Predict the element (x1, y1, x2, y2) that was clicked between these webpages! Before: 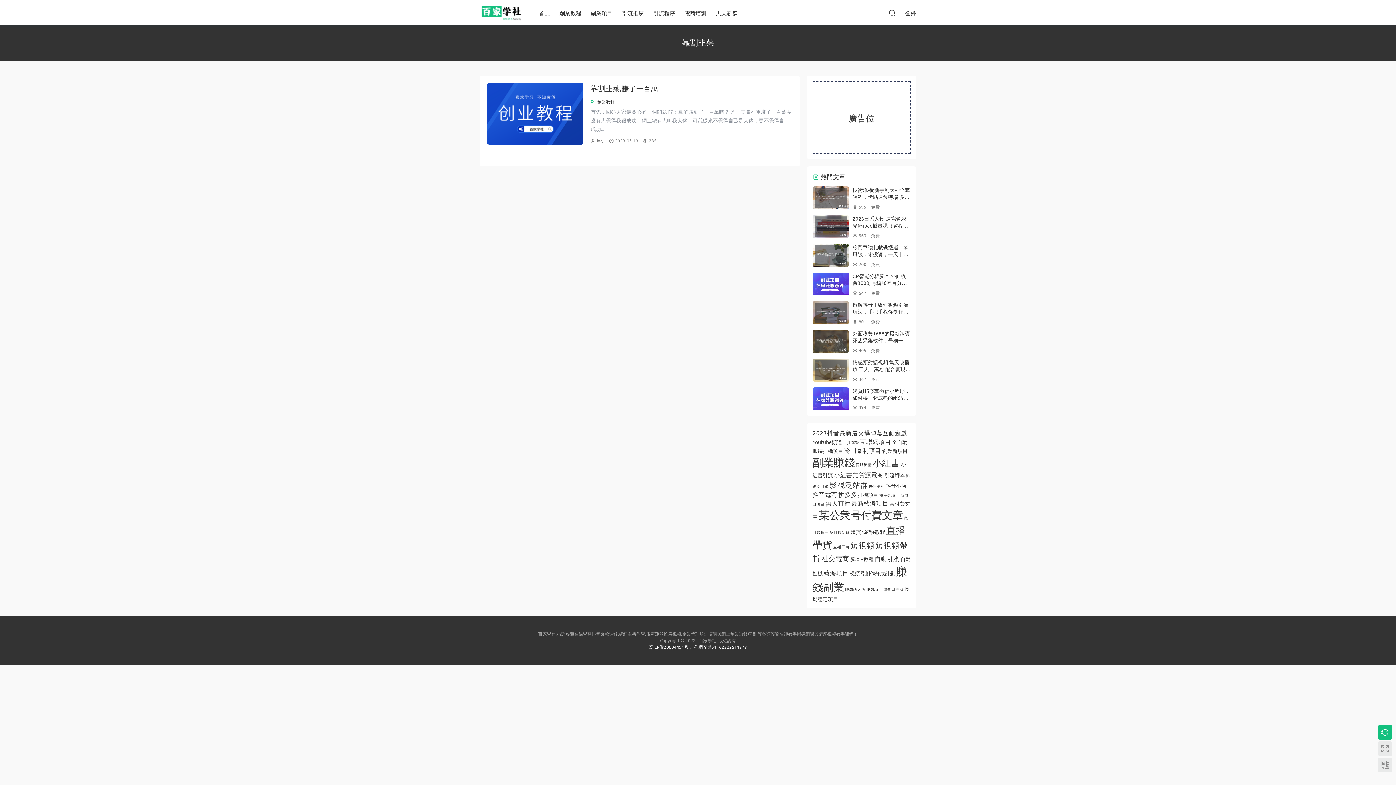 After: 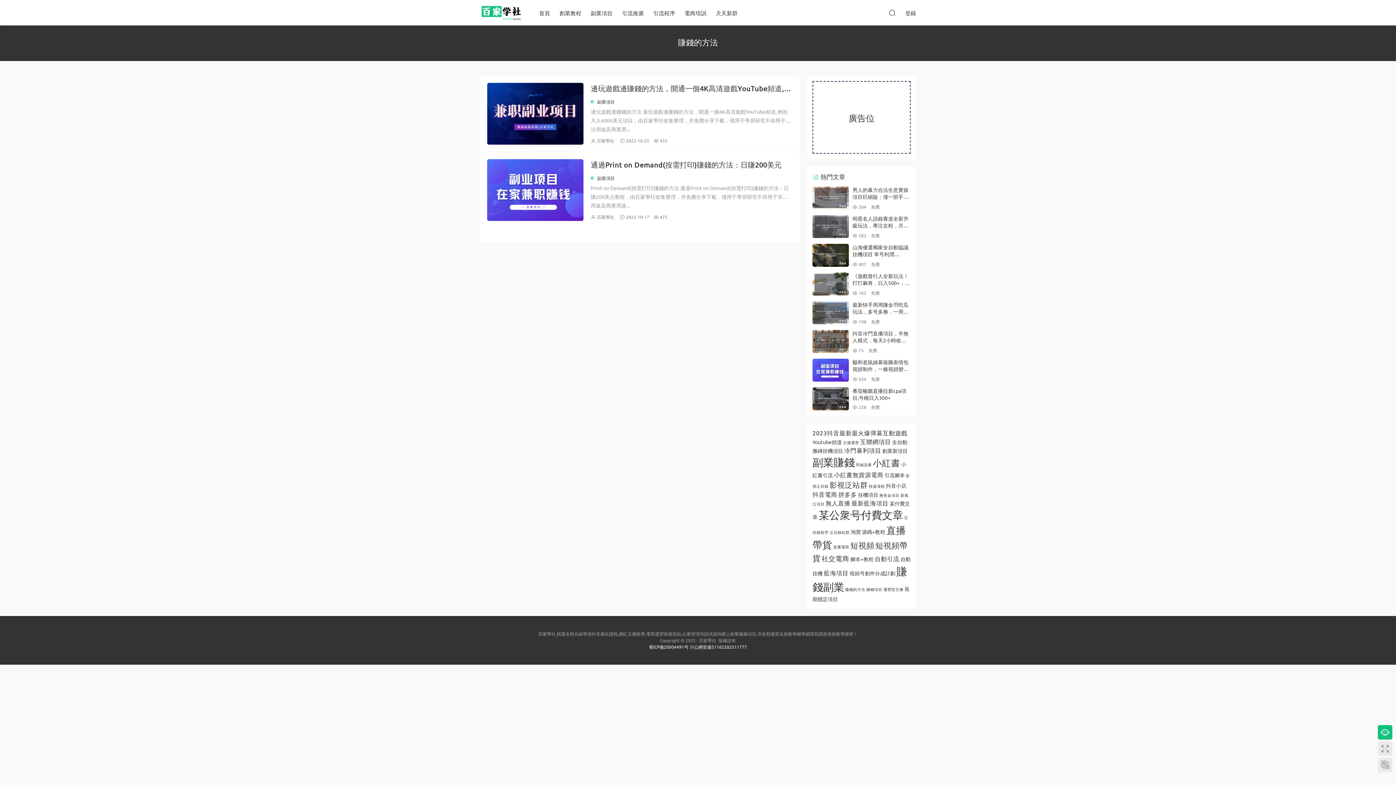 Action: bbox: (845, 586, 865, 592) label: 赚钱的方法 (2个项目)